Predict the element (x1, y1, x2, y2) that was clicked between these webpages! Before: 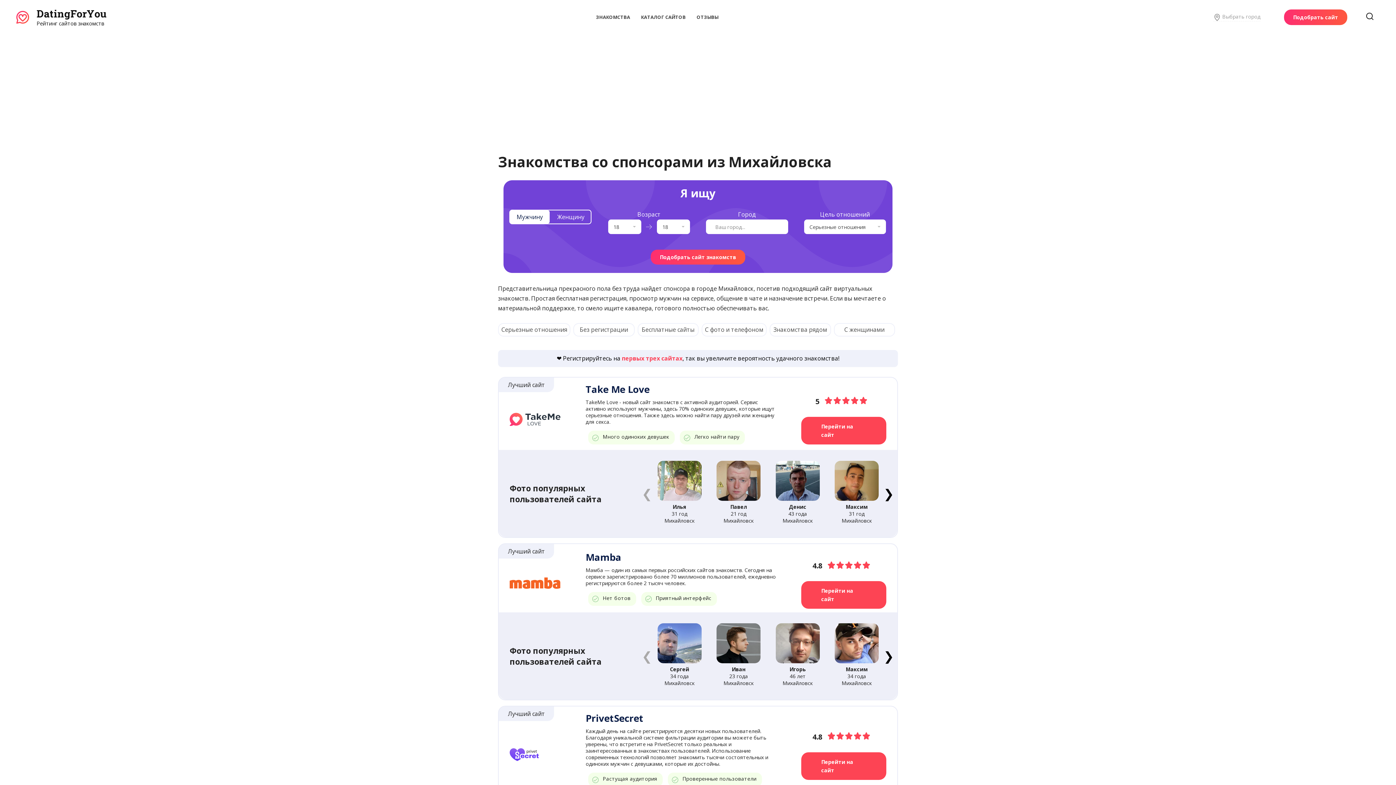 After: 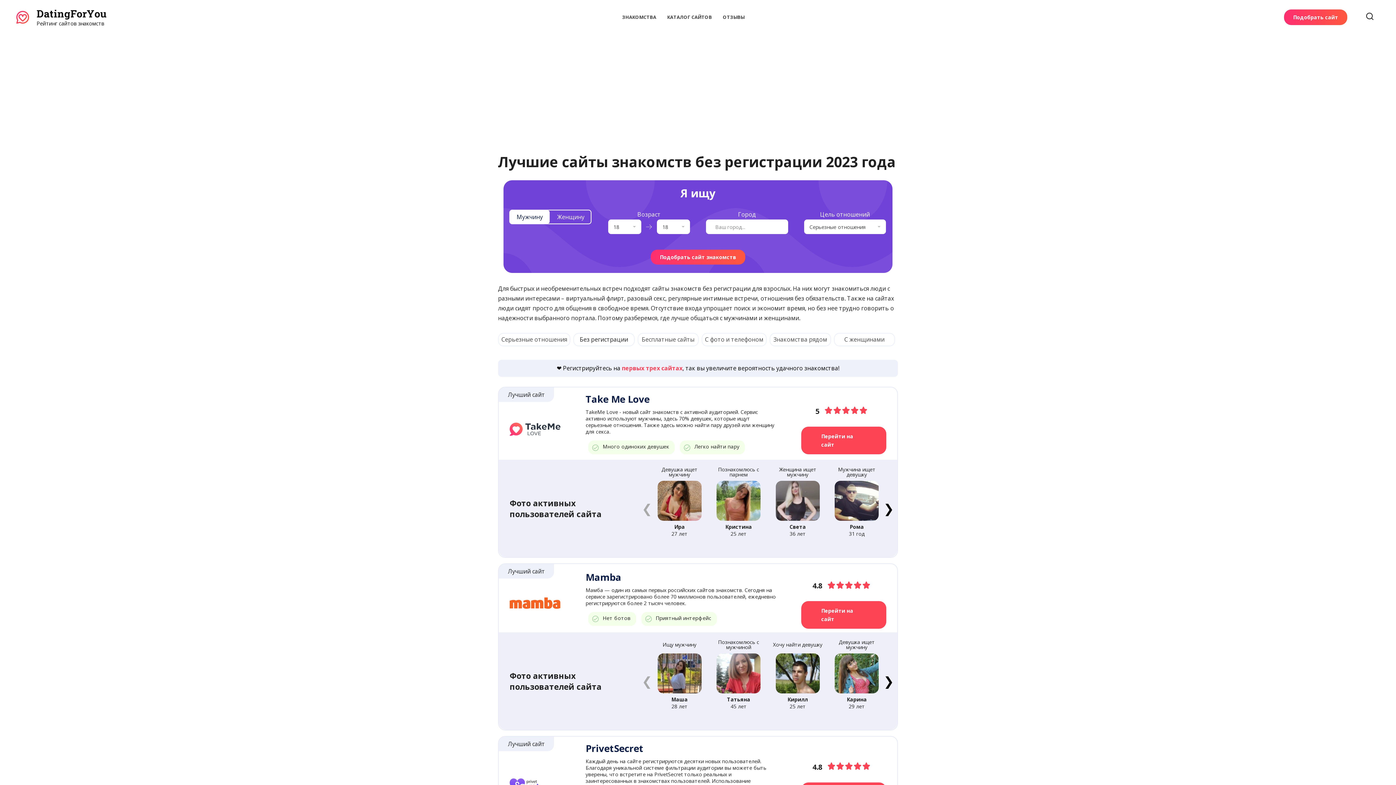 Action: label: Без регистрации bbox: (579, 325, 628, 333)